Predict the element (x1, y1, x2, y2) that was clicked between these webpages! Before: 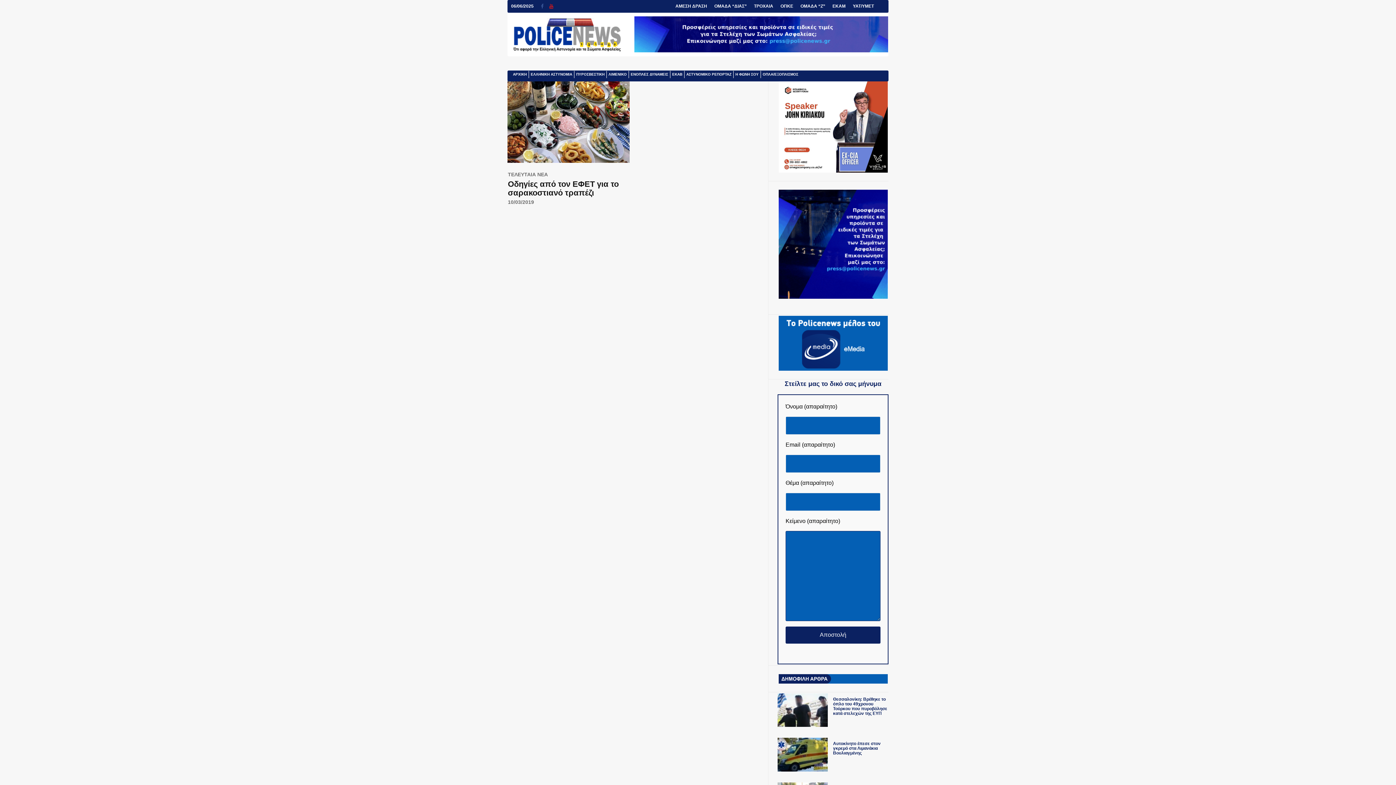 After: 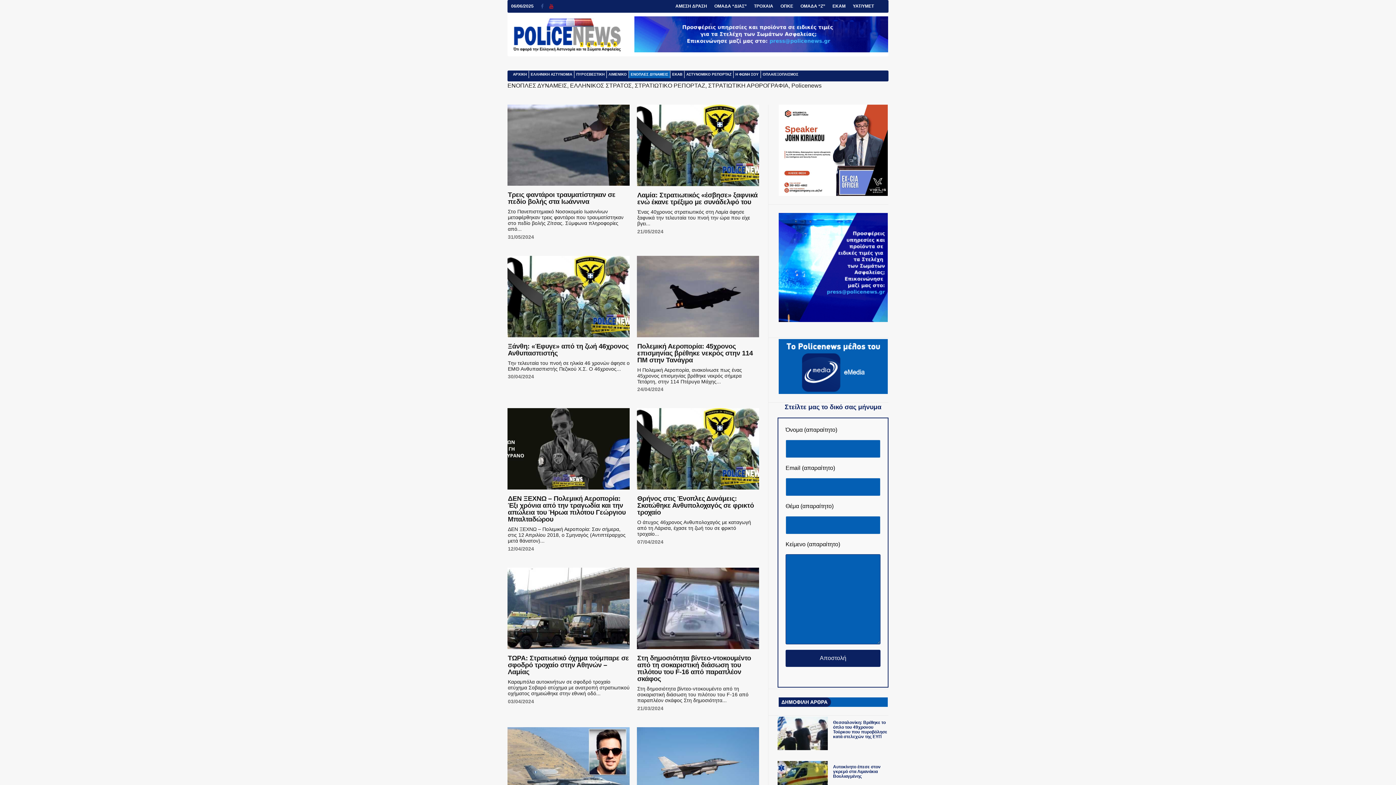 Action: bbox: (629, 71, 670, 78) label: ΕΝΟΠΛΕΣ ΔΥΝΑΜΕΙΣ